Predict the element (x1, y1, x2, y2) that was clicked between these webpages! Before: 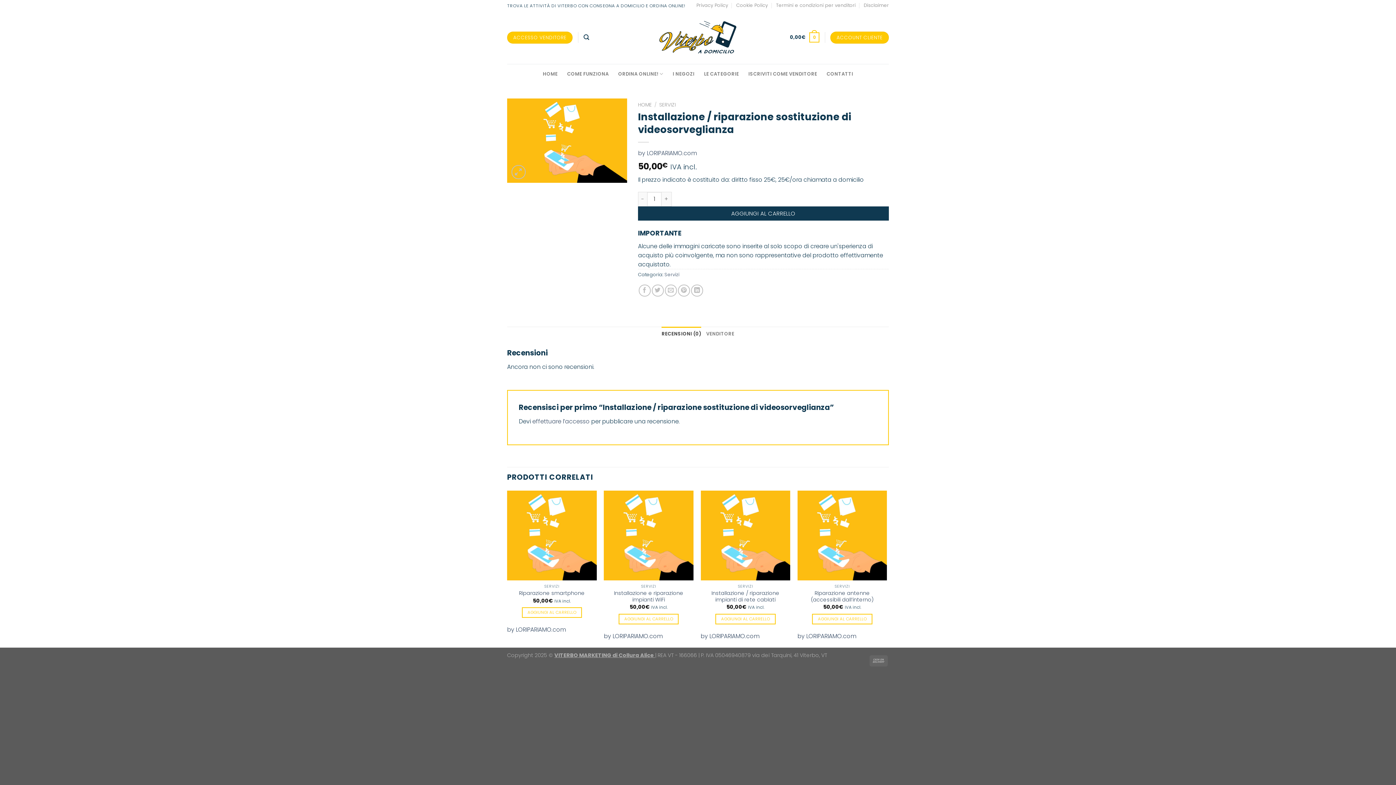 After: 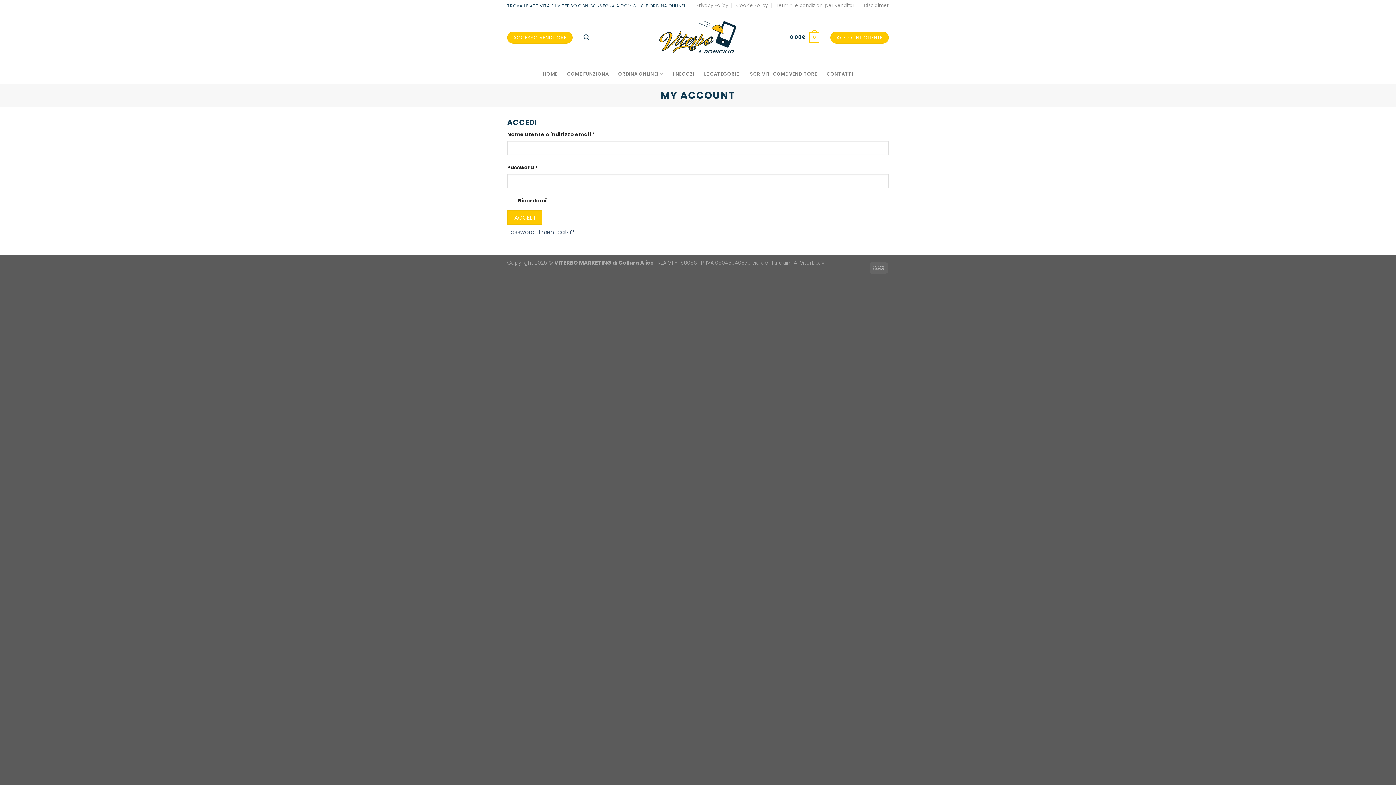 Action: label: effettuare l’accesso bbox: (532, 417, 589, 425)